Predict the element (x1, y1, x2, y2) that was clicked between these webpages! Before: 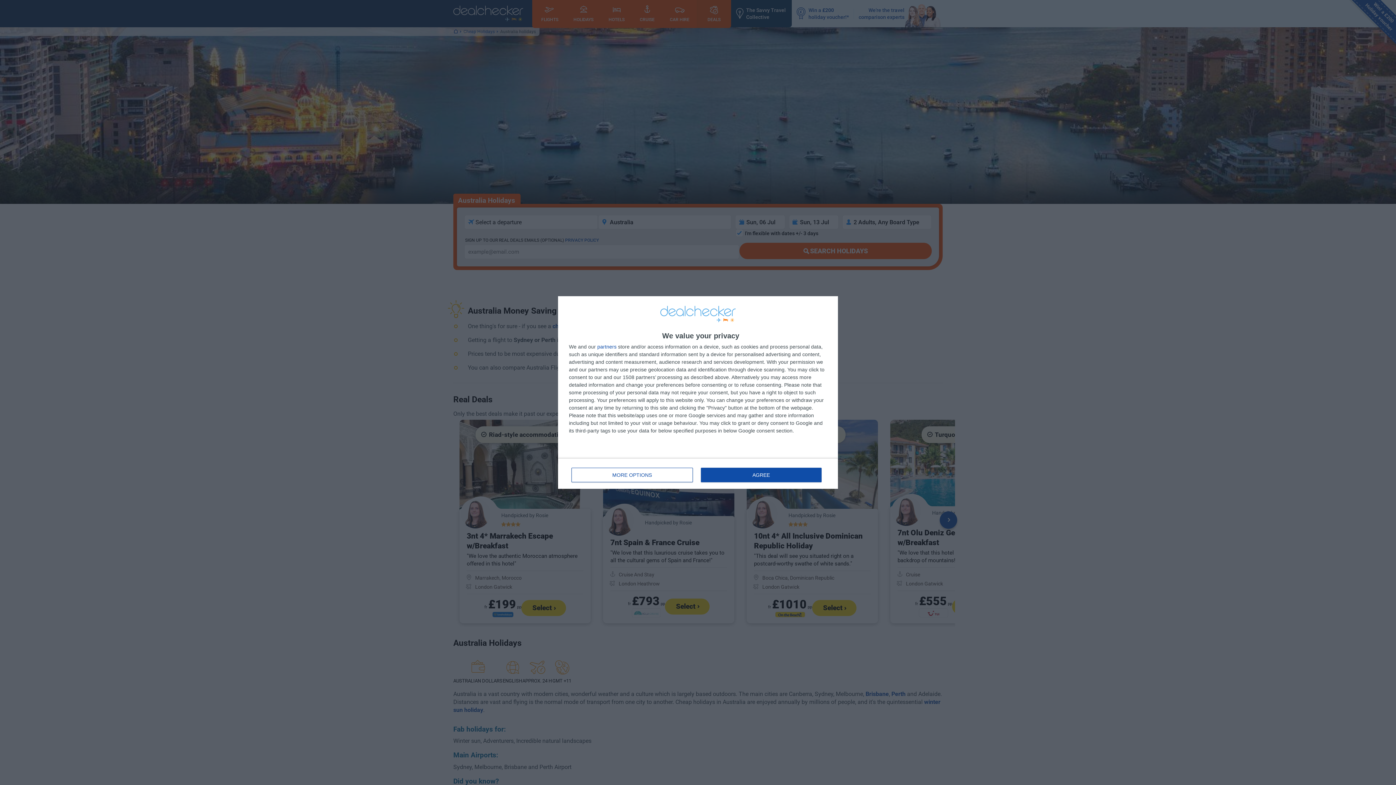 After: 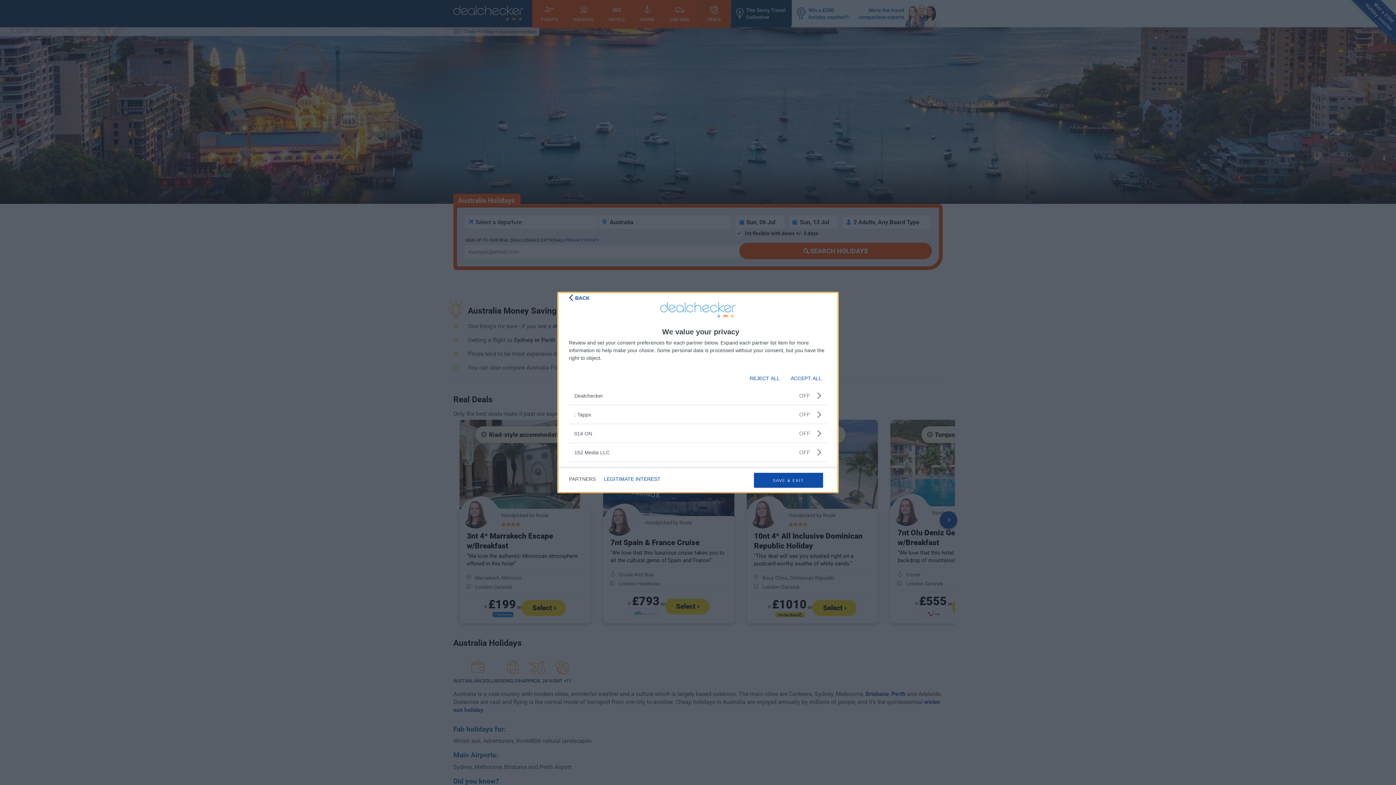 Action: label: partners bbox: (597, 344, 616, 349)